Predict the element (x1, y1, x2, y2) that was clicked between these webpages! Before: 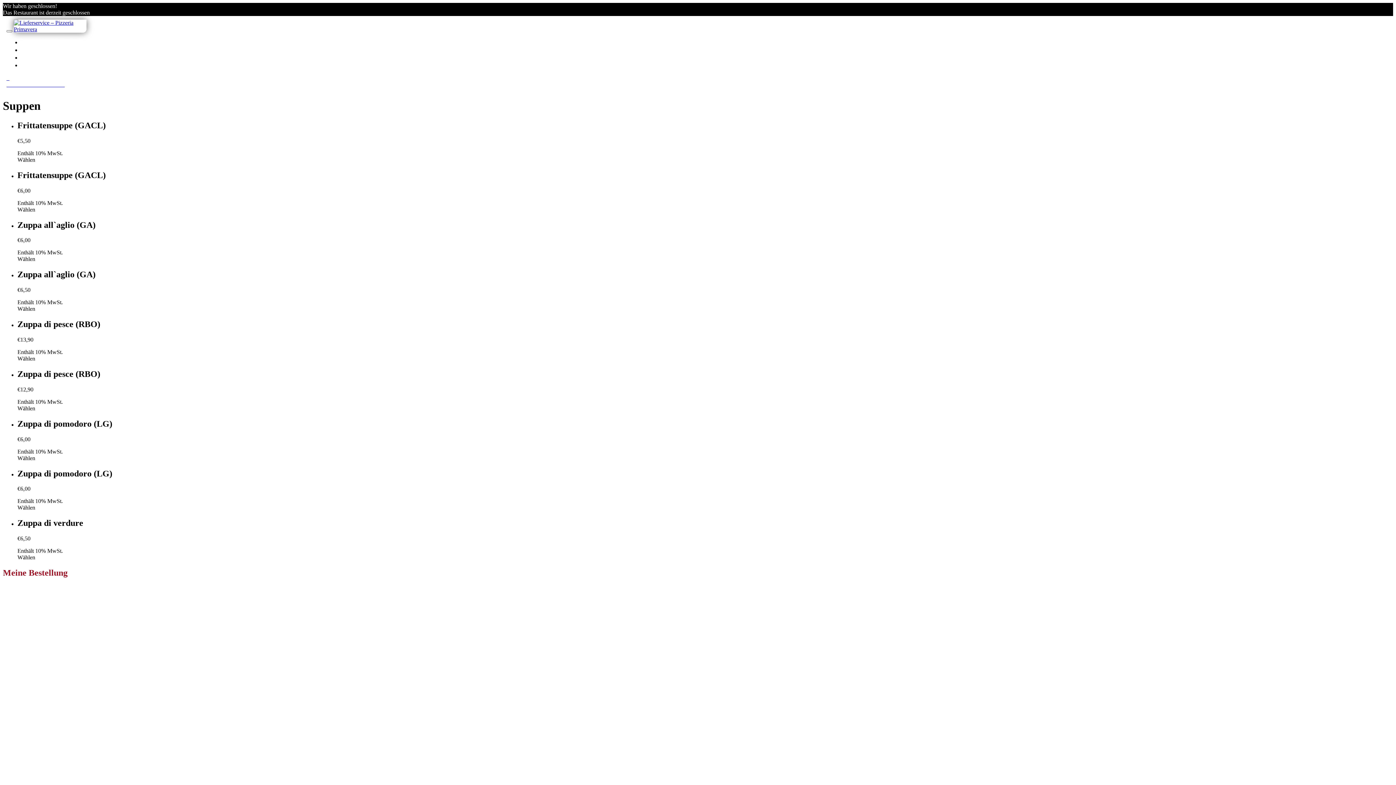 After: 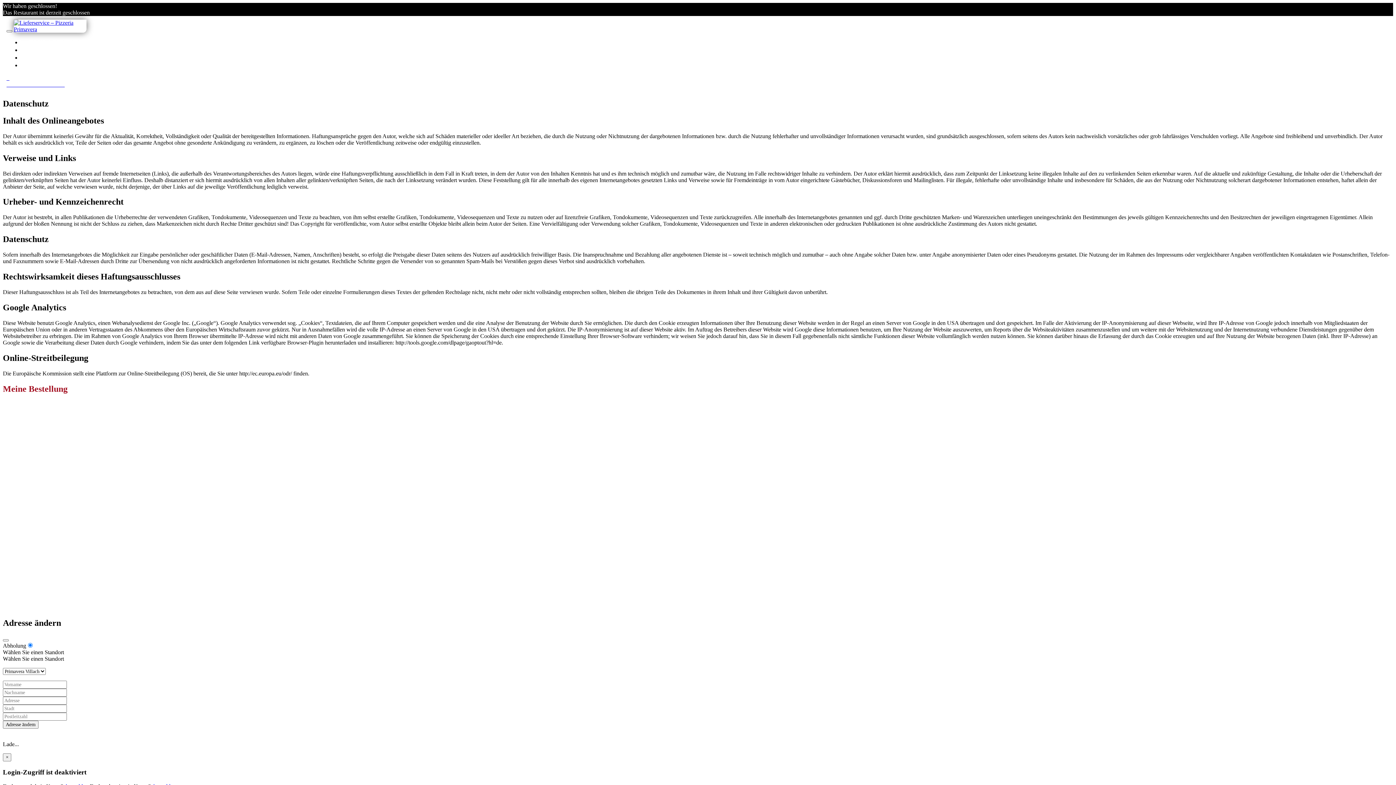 Action: label: Datenschutz bbox: (17, 763, 45, 769)